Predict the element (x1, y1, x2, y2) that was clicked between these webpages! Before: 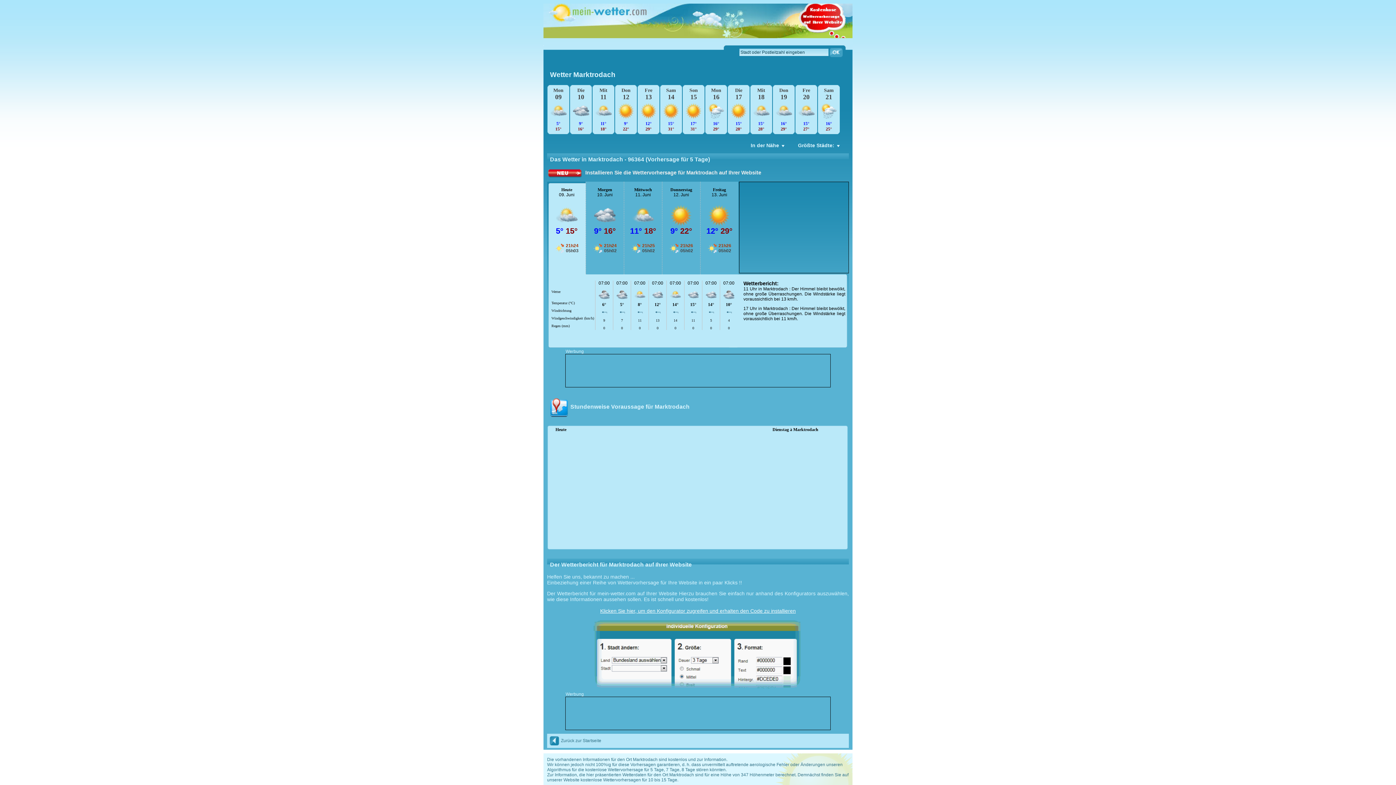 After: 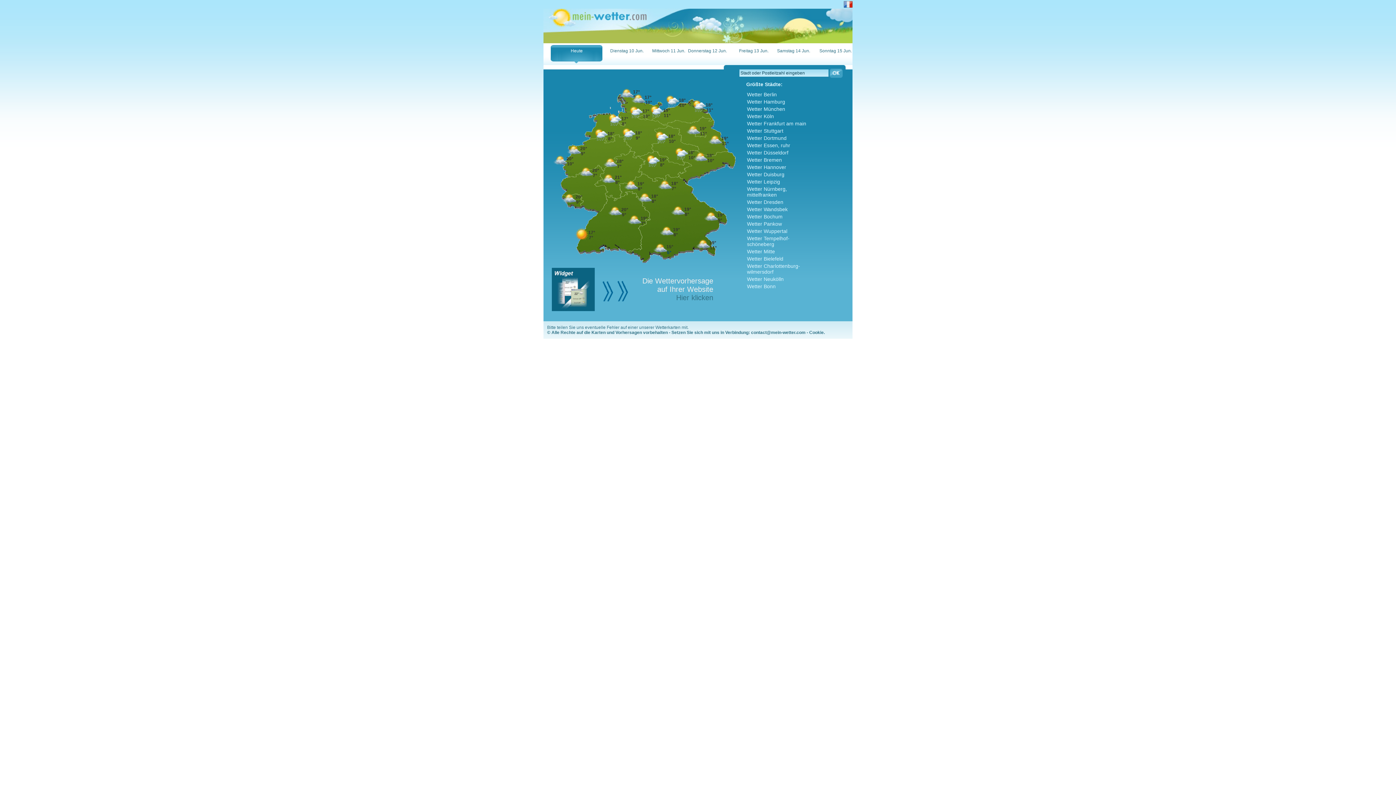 Action: label: Zurück zur Startseite bbox: (549, 738, 601, 743)